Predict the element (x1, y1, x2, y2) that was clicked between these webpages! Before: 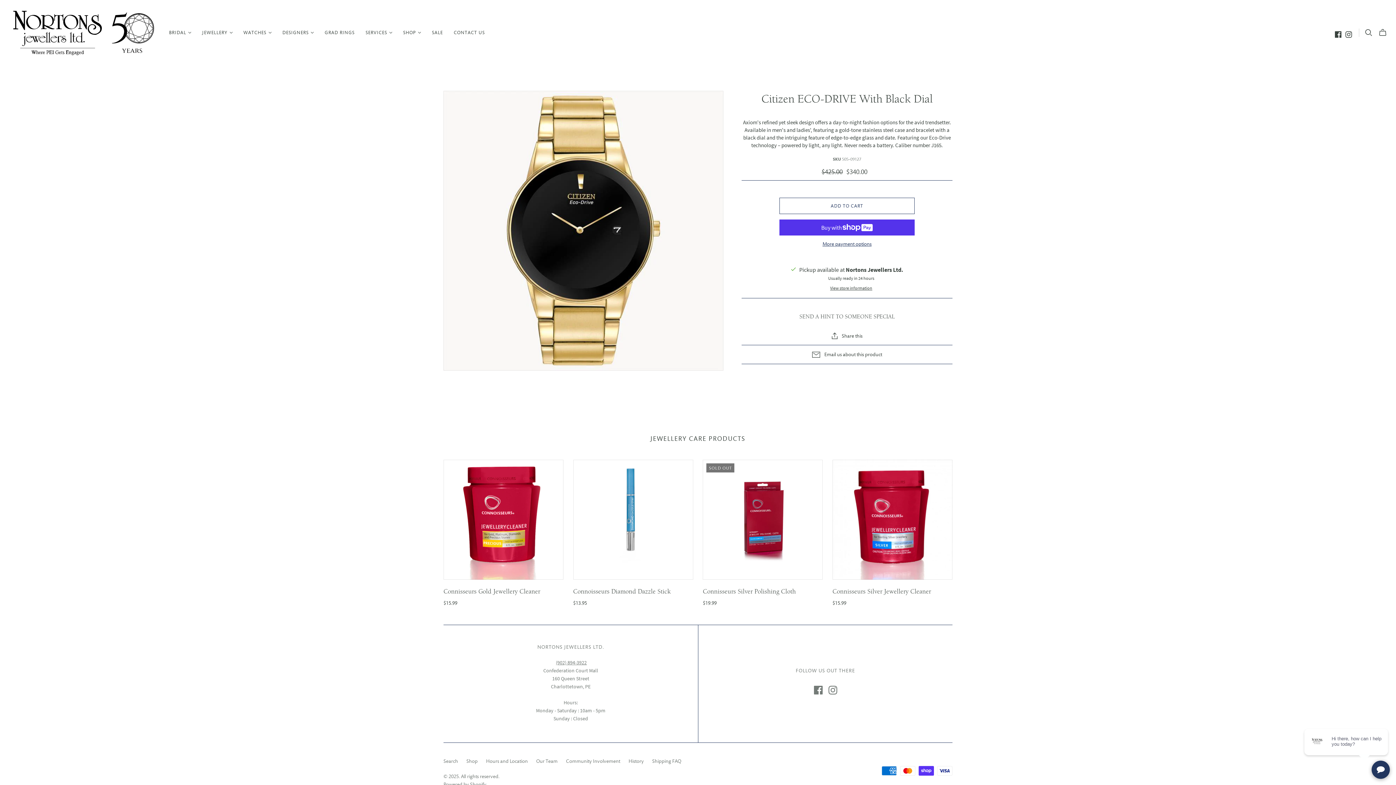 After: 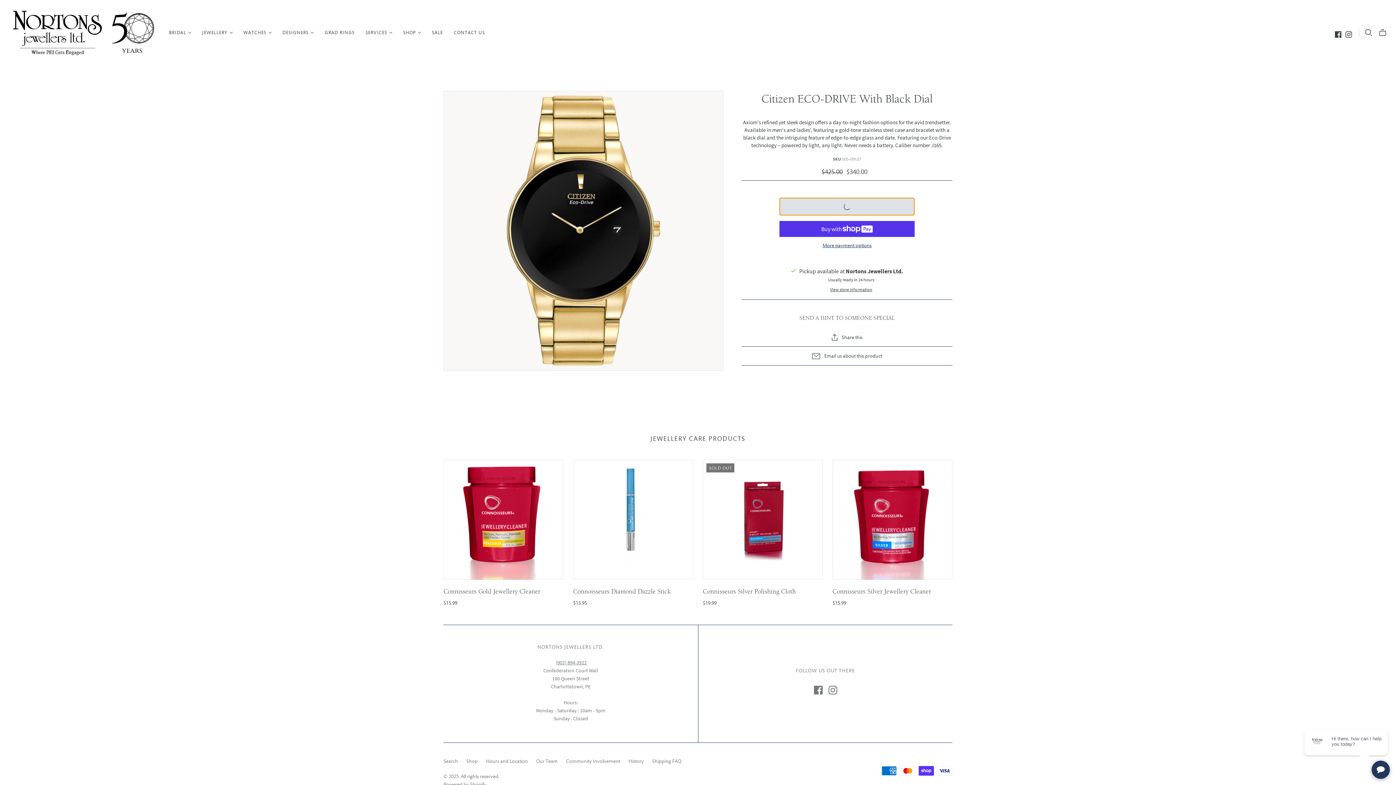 Action: bbox: (779, 197, 914, 214) label: ADD TO CART